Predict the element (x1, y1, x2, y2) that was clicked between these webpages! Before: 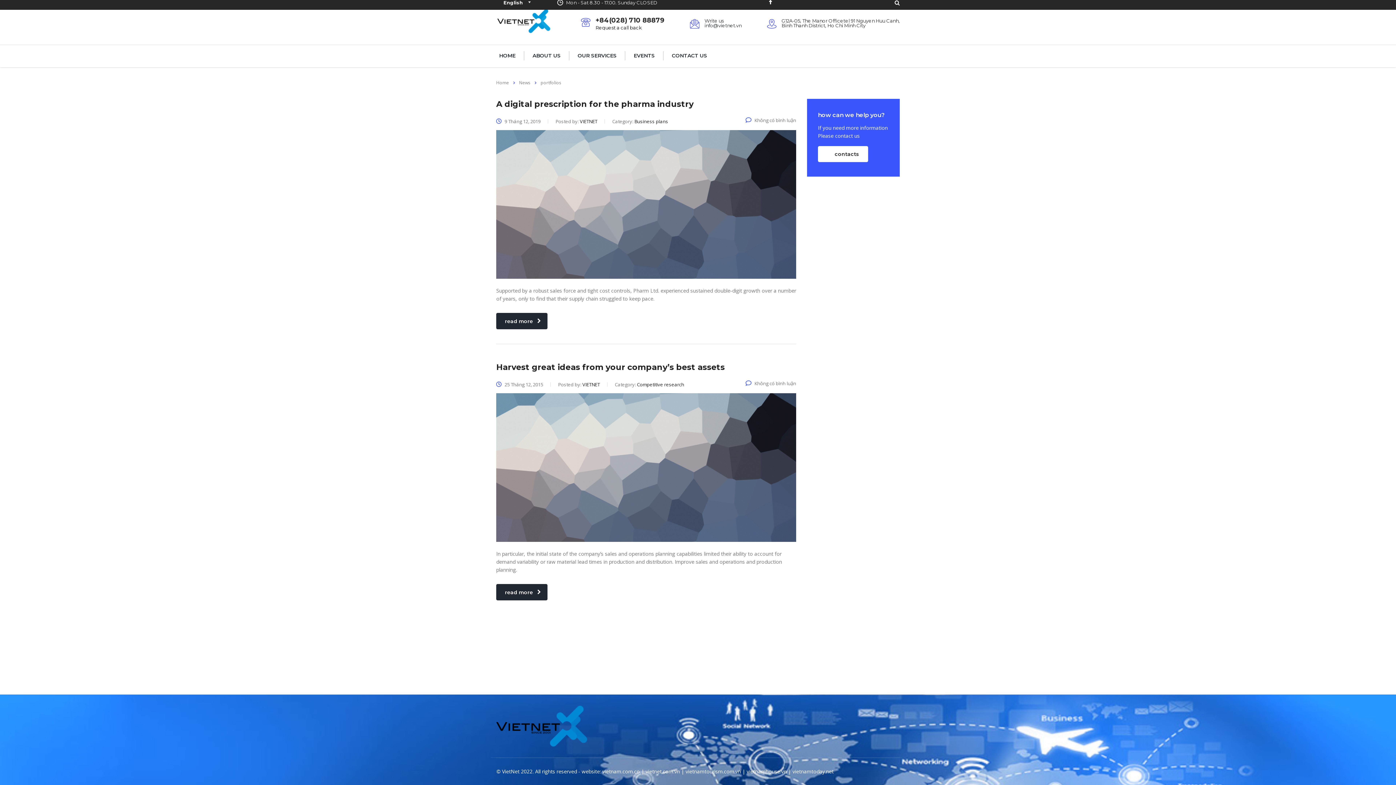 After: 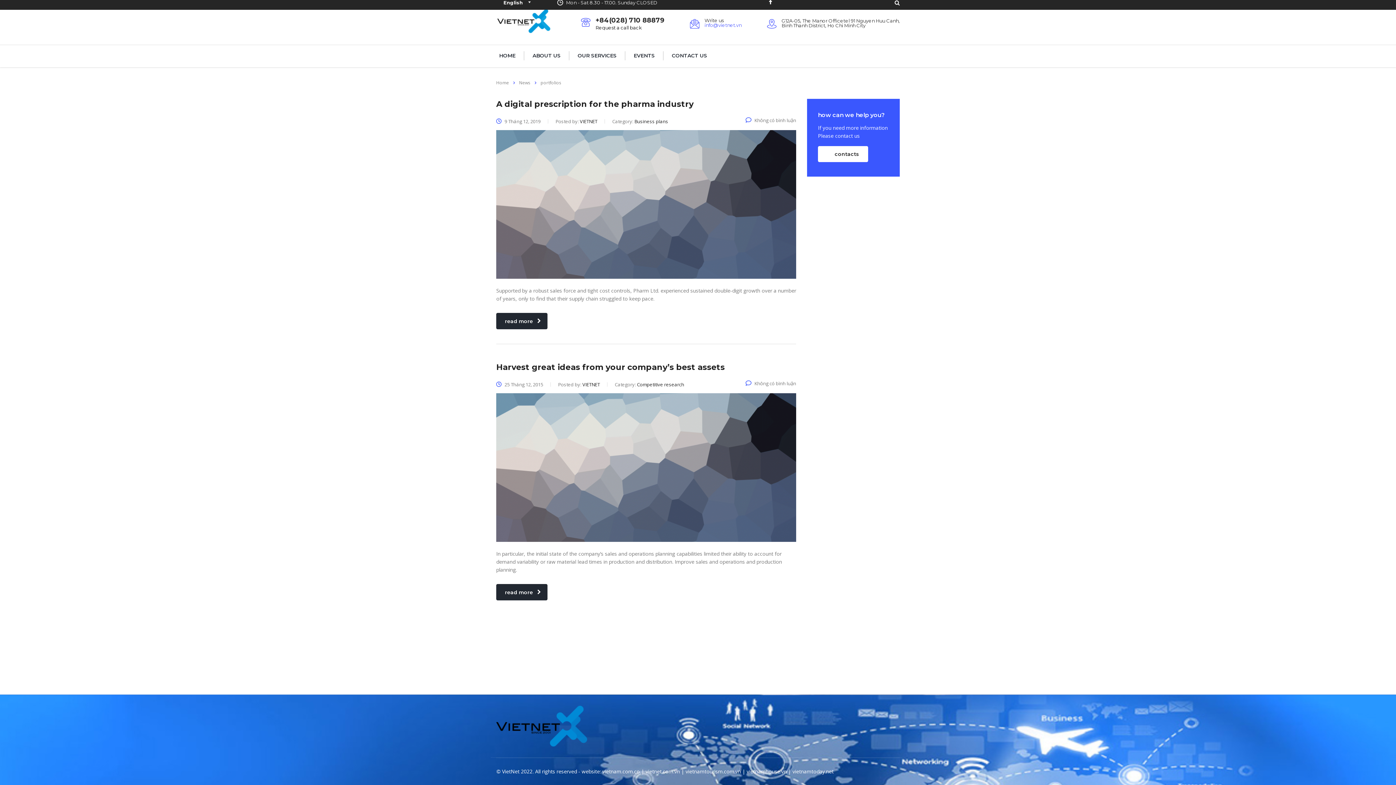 Action: label: info@vietnet.vn bbox: (704, 22, 741, 28)